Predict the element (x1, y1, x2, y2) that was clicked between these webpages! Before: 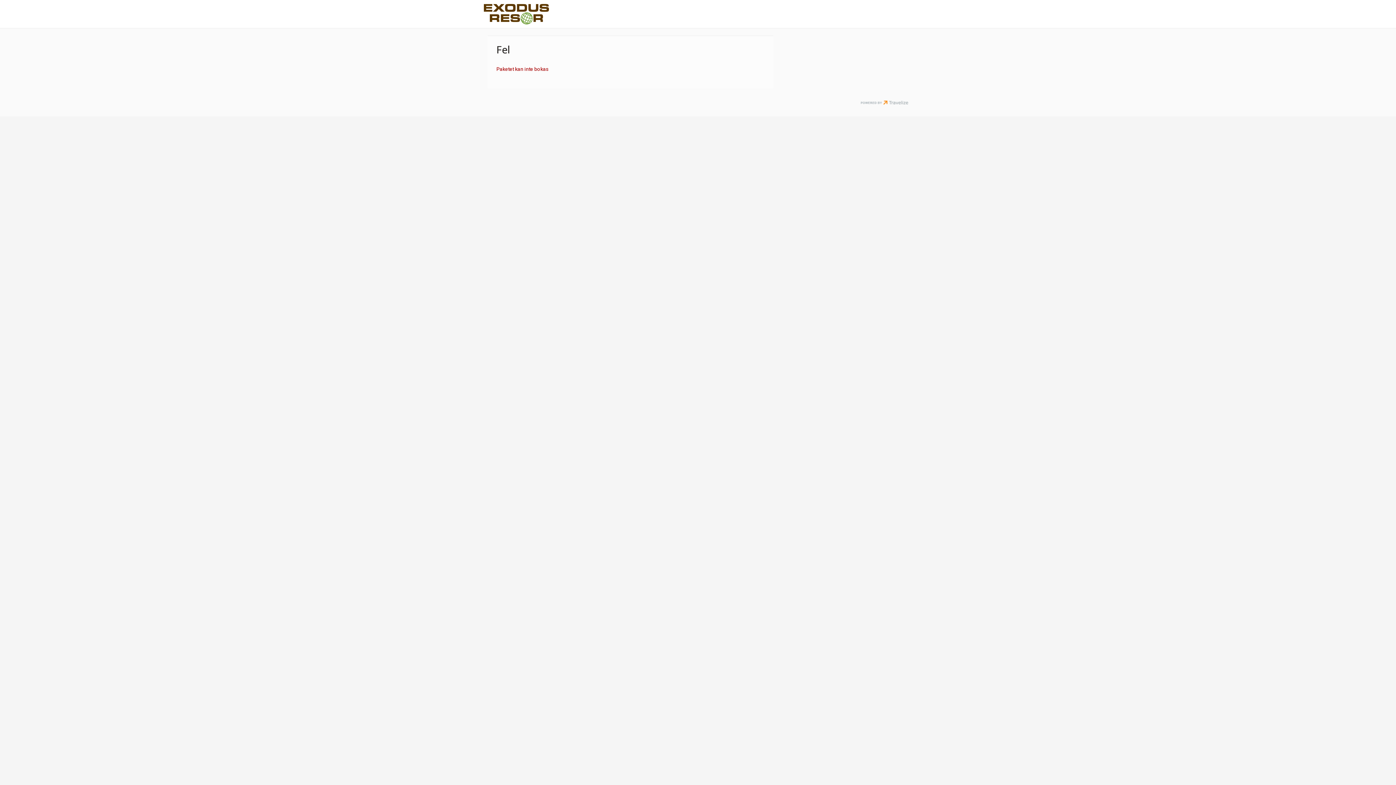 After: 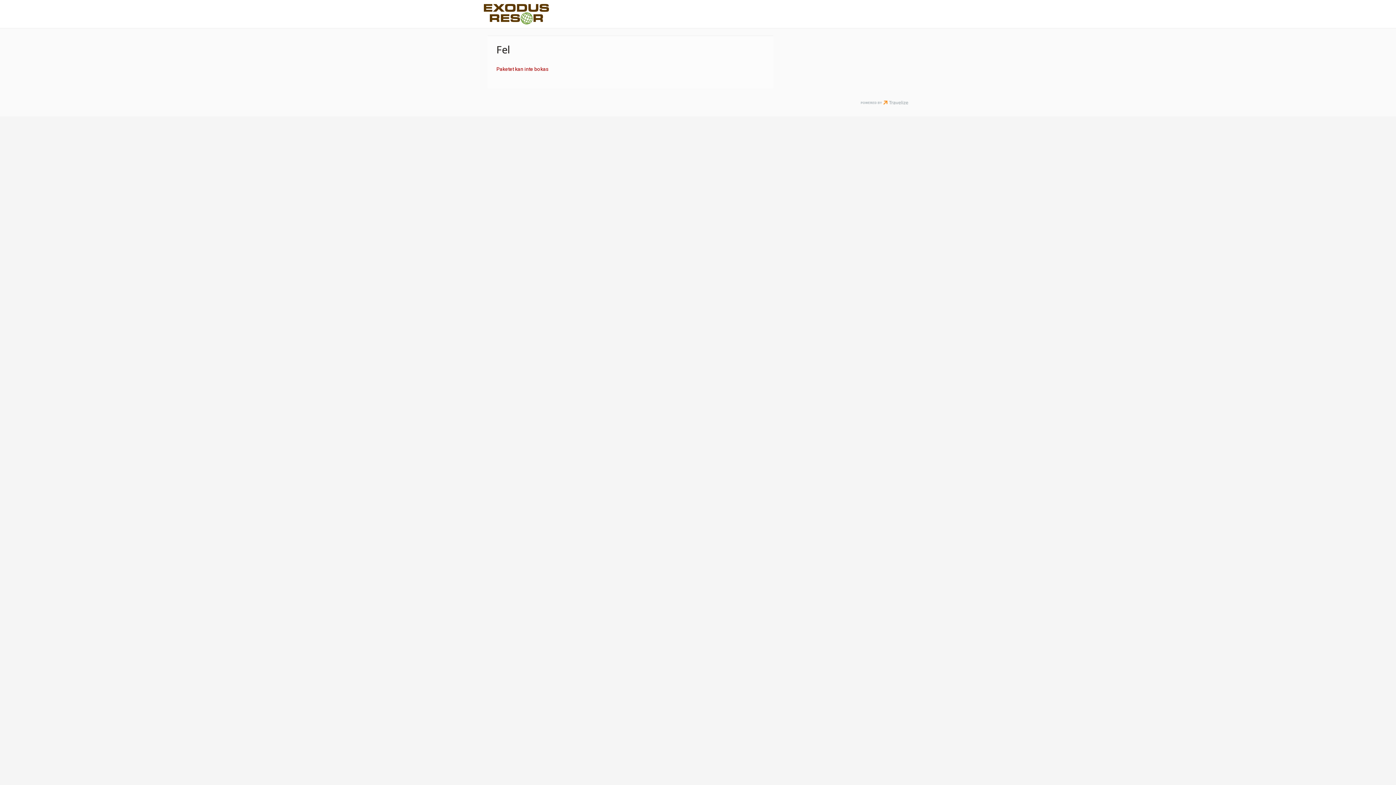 Action: label: Powered by Travelize - Webbaserat bokningssystem och internetsystem för researrangörer. Boka resor effektivt på internet. bbox: (860, 100, 908, 106)